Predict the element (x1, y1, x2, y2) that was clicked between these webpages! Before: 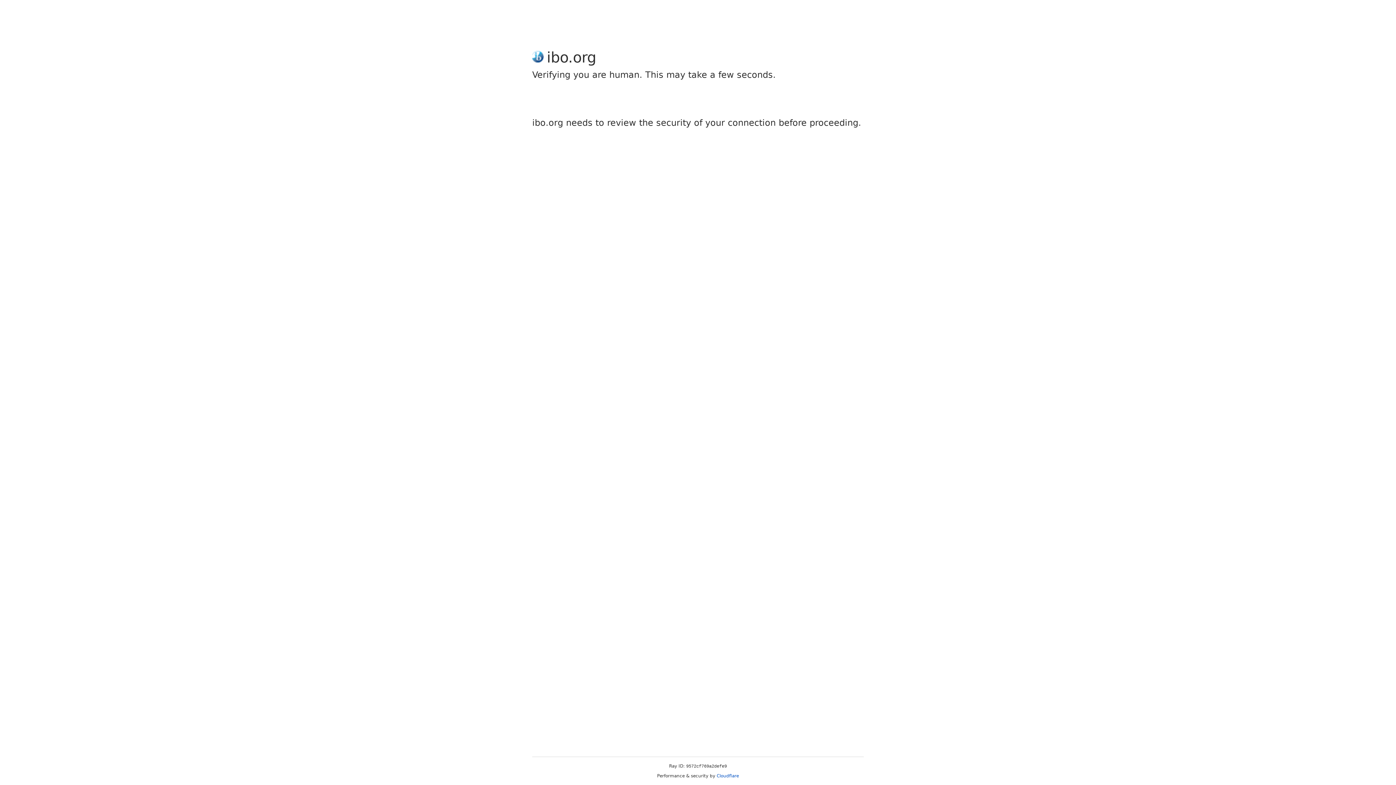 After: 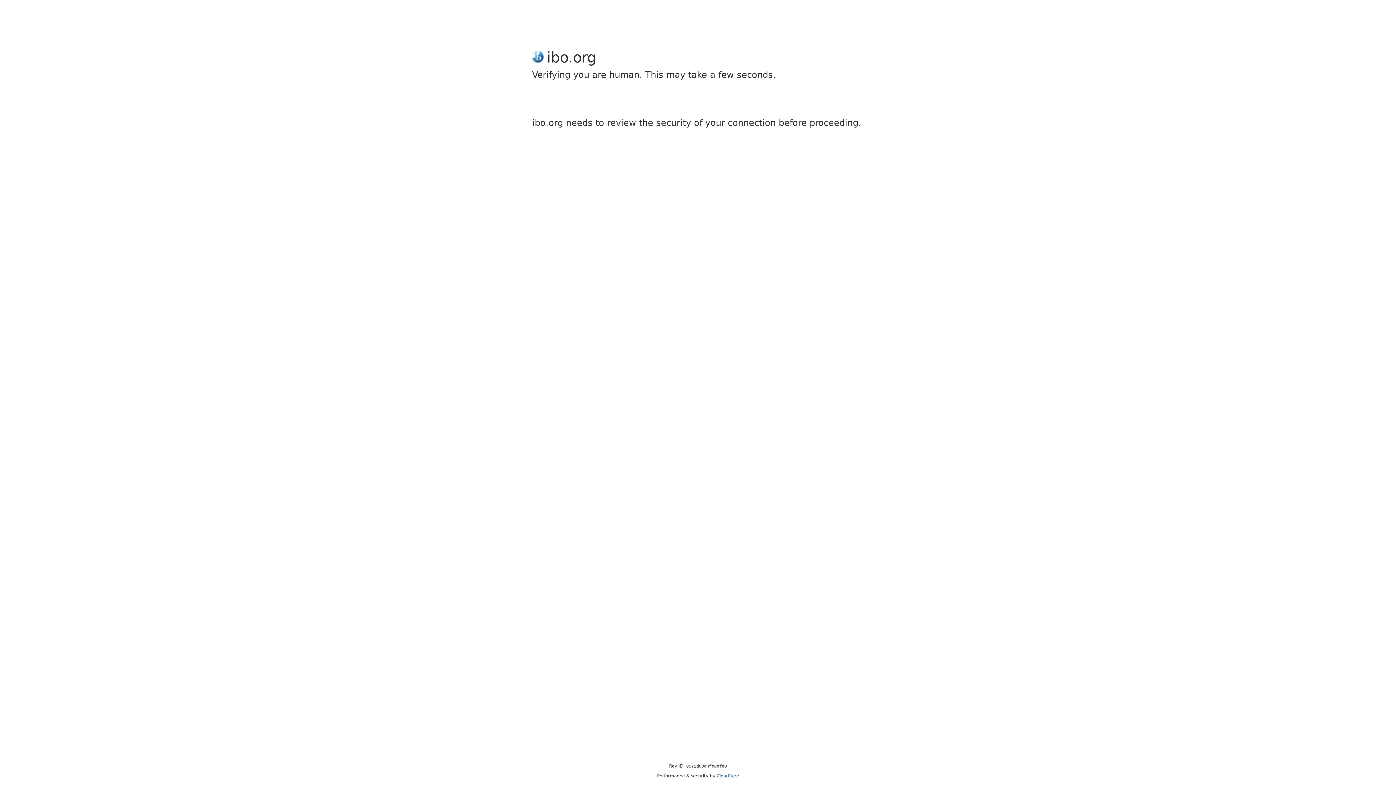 Action: label: Cloudflare bbox: (716, 773, 739, 778)